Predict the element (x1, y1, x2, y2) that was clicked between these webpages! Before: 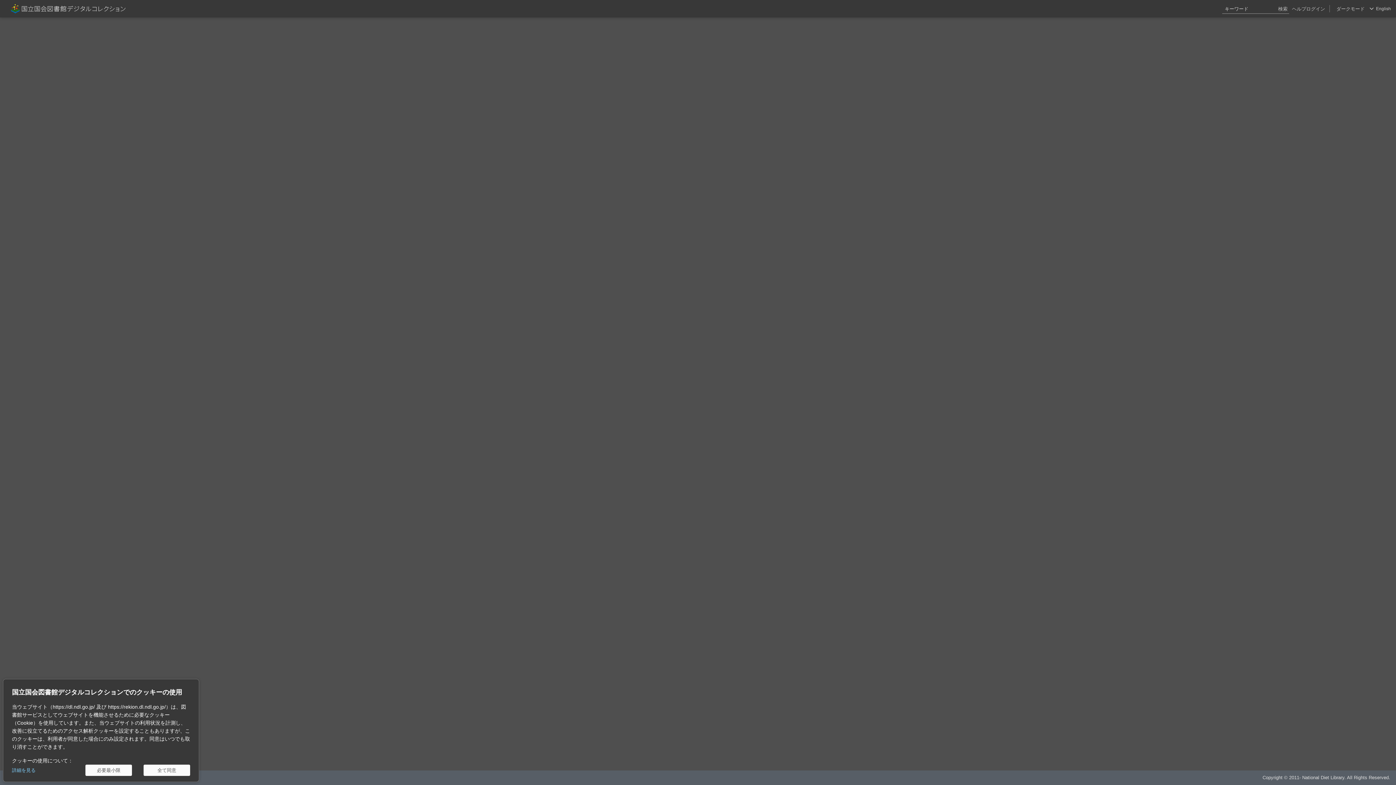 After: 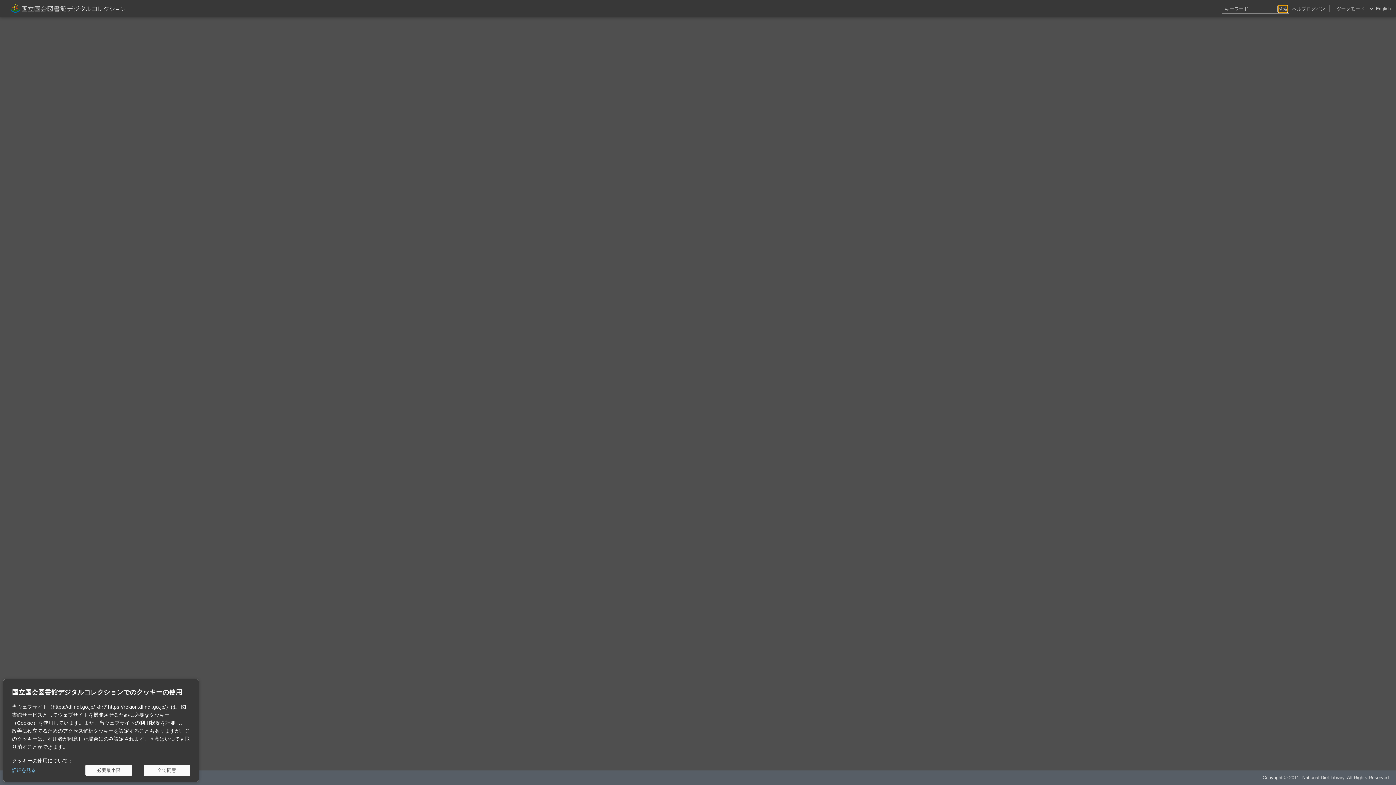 Action: label: 検索 bbox: (1278, 5, 1288, 12)